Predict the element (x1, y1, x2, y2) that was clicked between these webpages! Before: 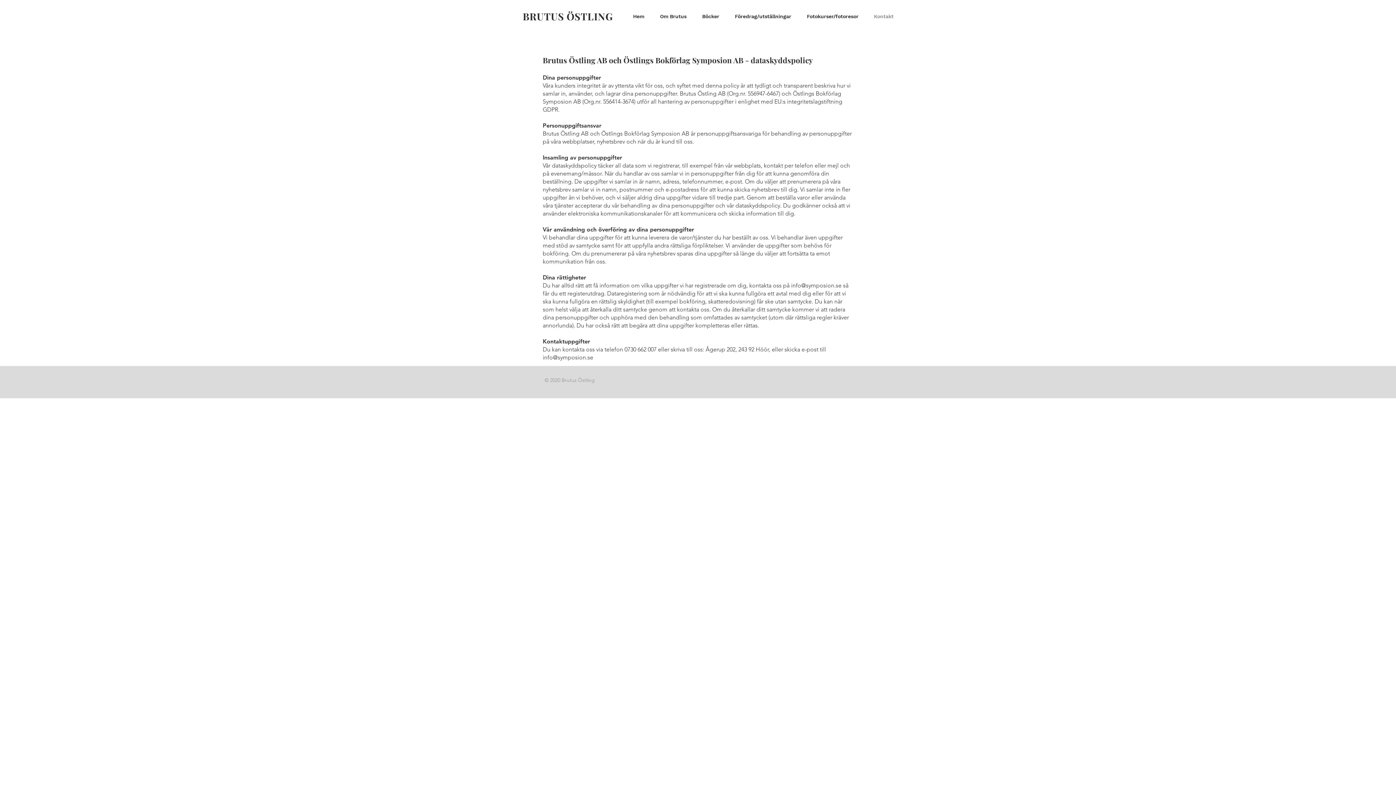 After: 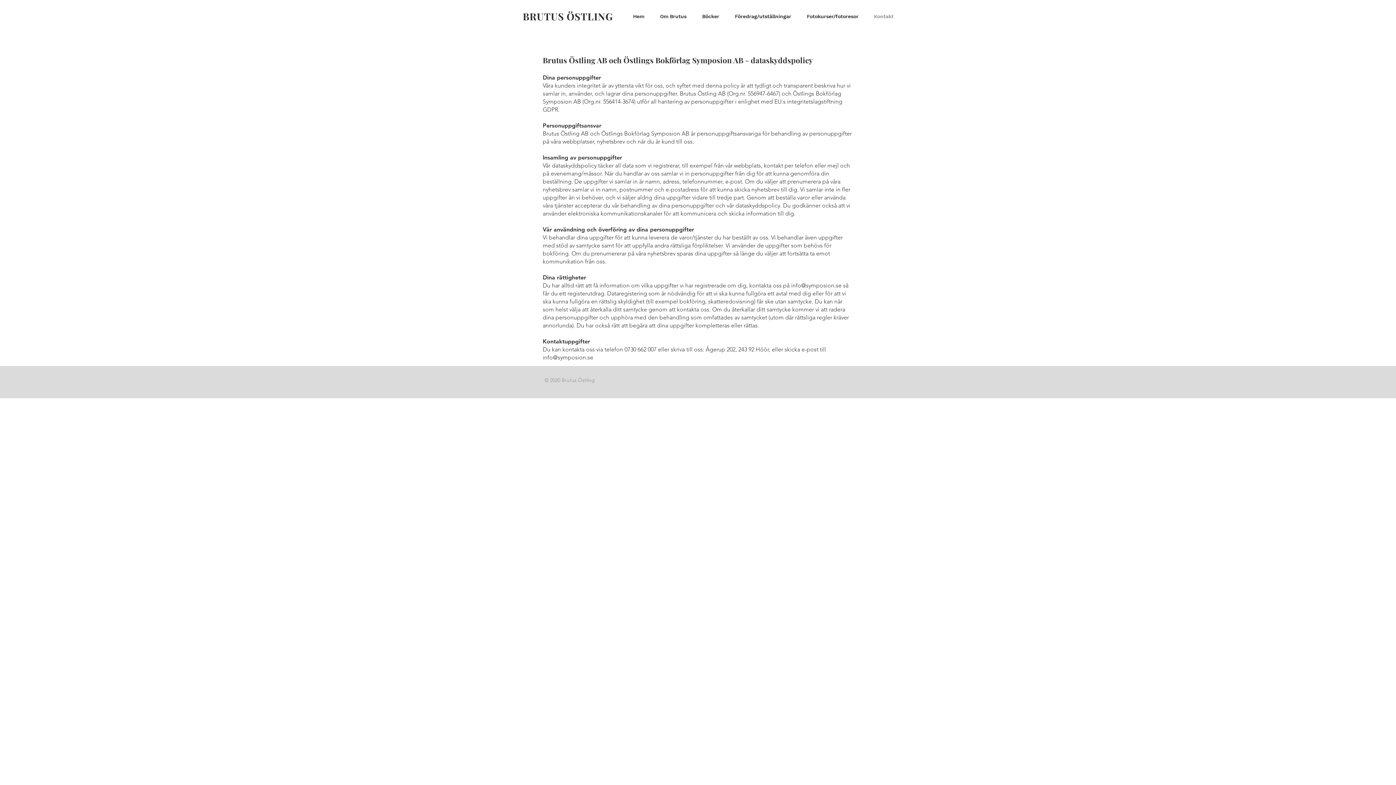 Action: label: info@symposion.se bbox: (542, 354, 593, 361)